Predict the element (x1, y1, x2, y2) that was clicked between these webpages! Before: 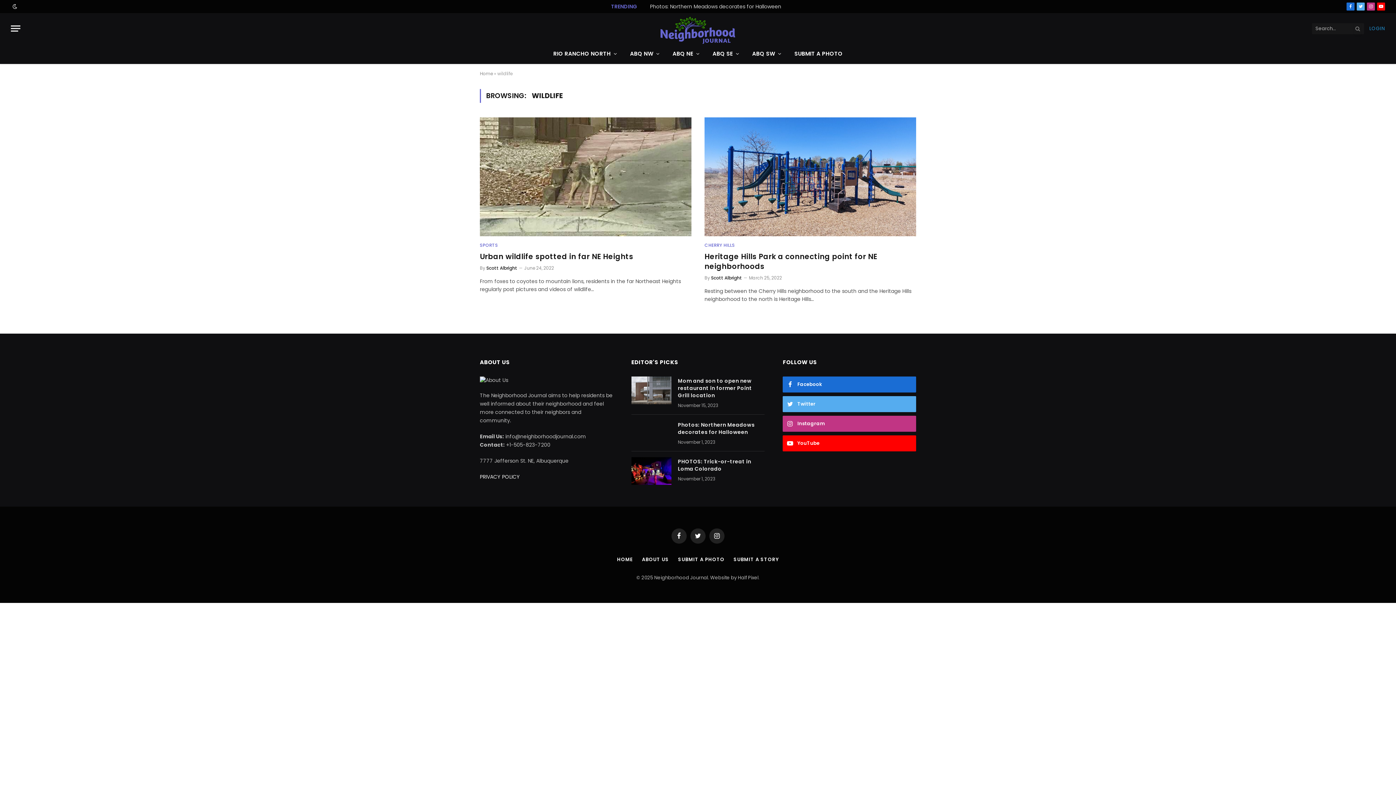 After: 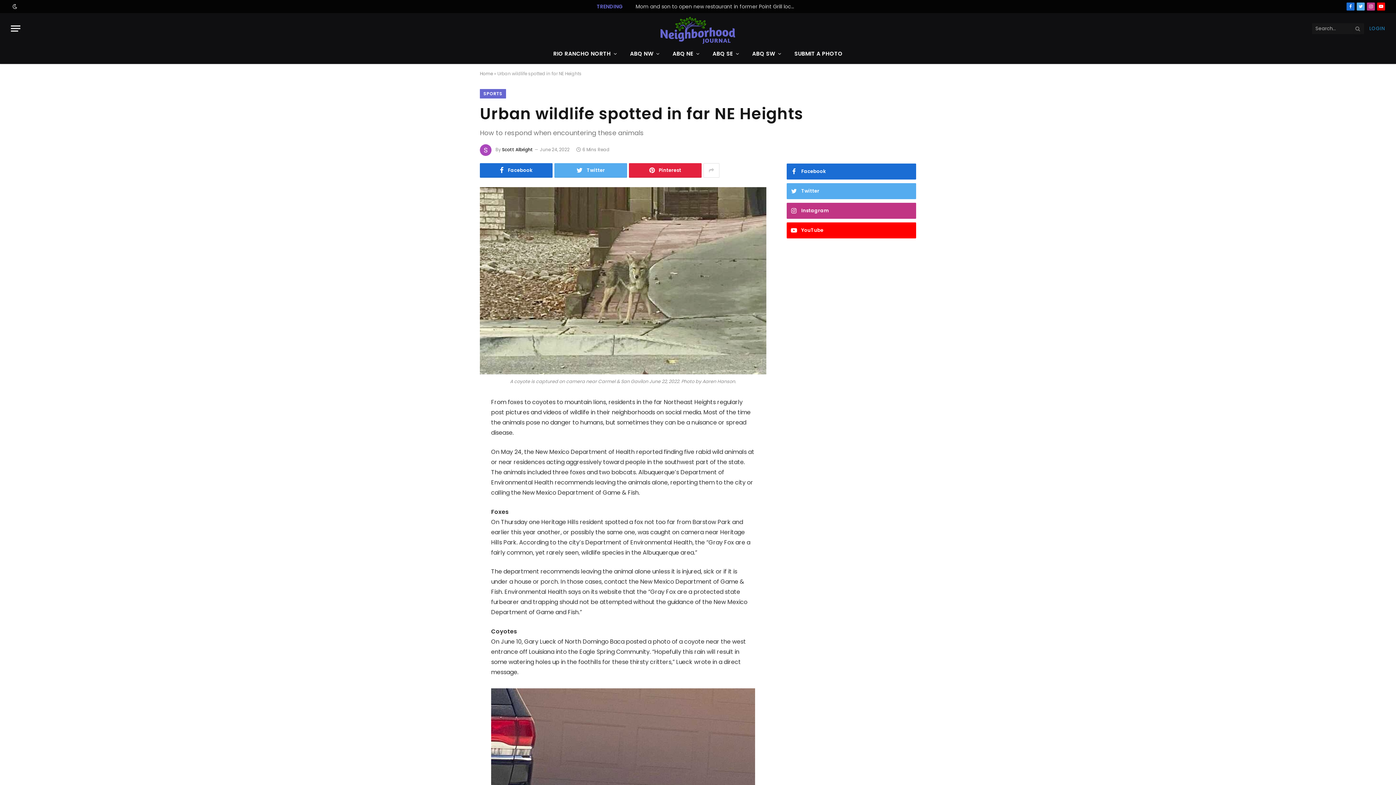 Action: bbox: (480, 117, 691, 236)